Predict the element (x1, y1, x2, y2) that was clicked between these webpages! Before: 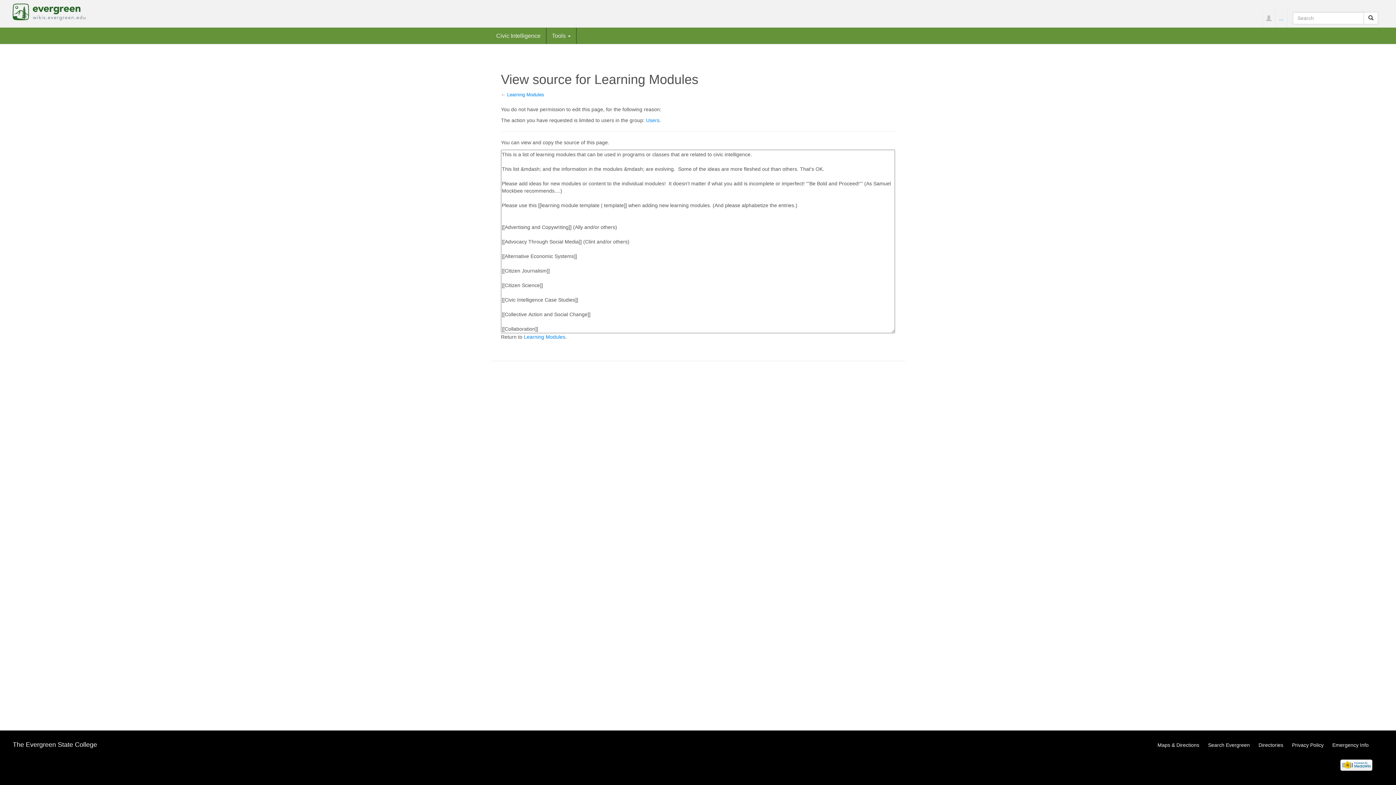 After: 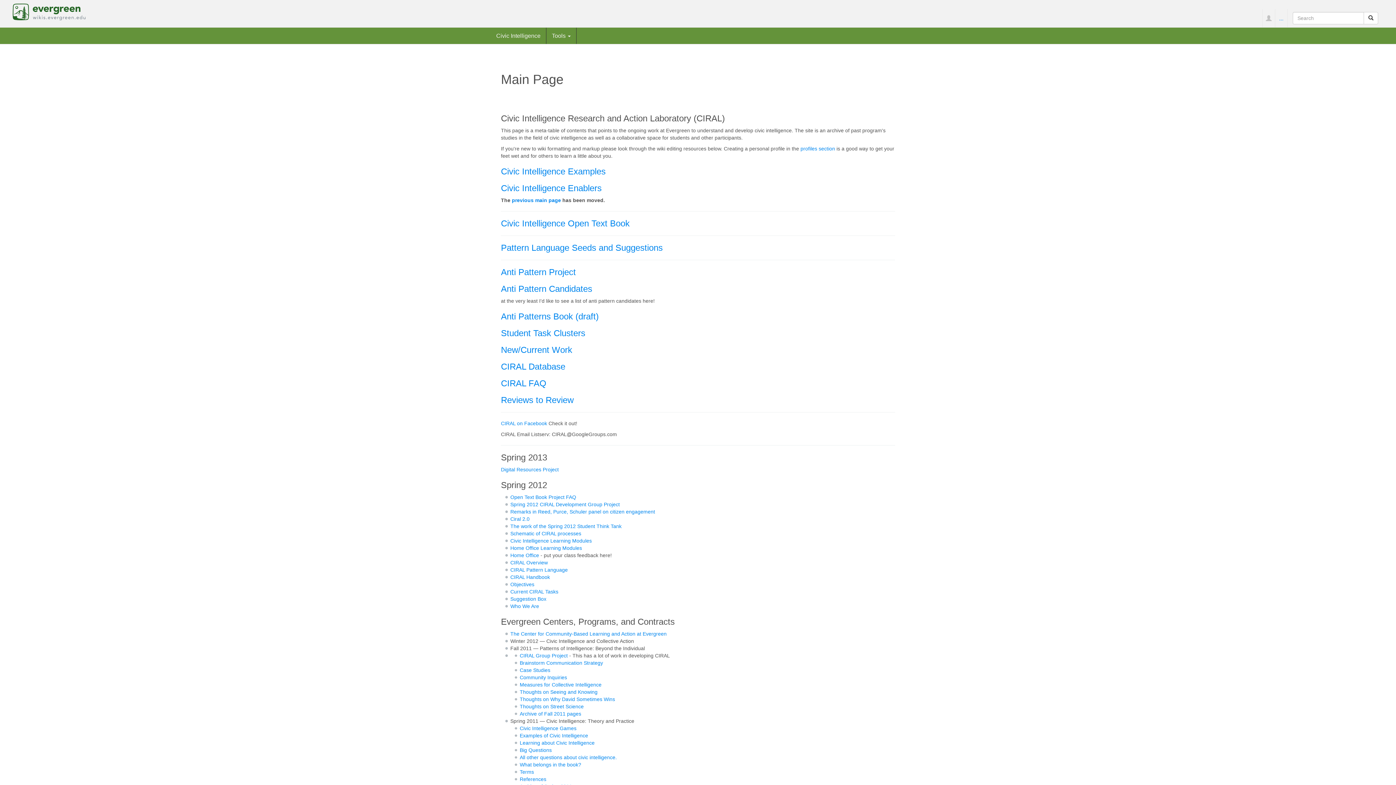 Action: label: Civic Intelligence bbox: (490, 27, 546, 44)